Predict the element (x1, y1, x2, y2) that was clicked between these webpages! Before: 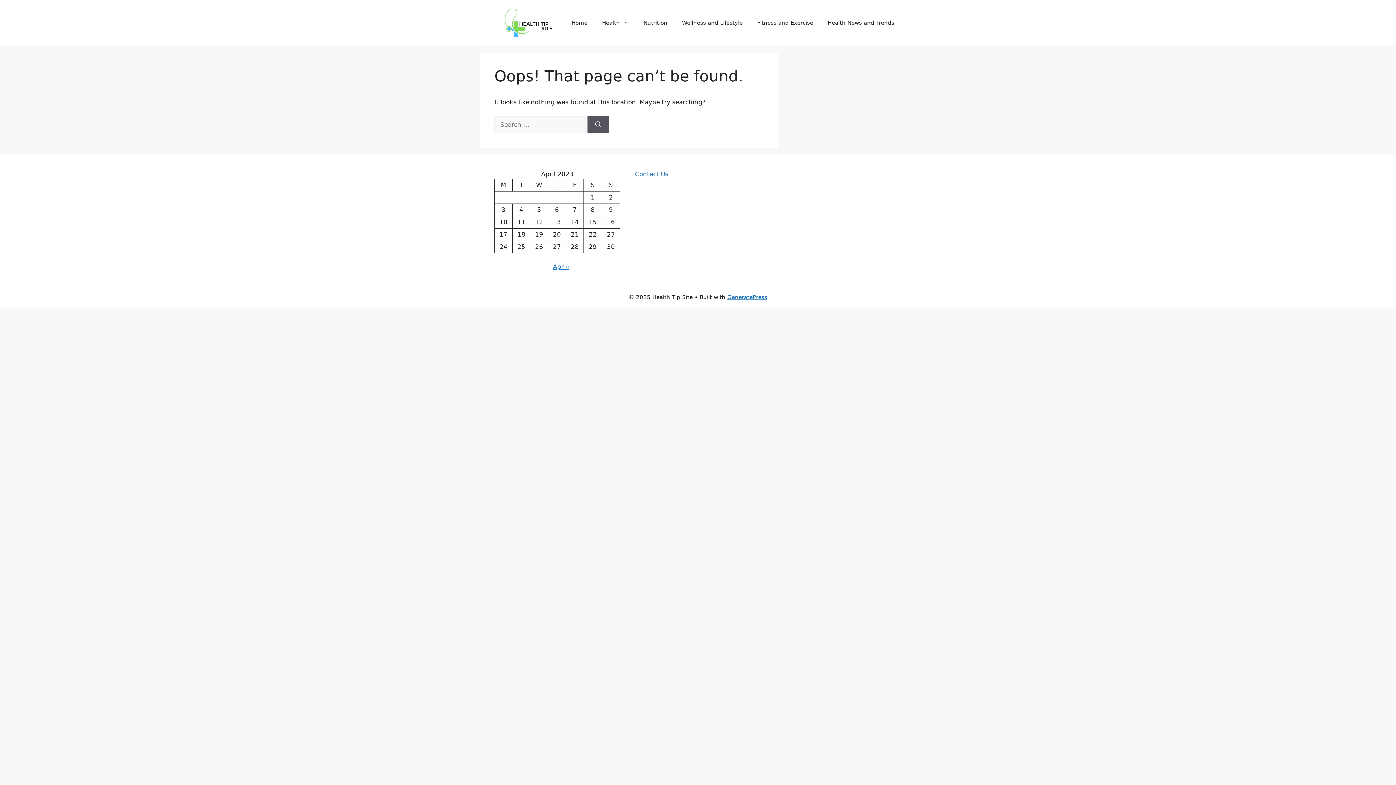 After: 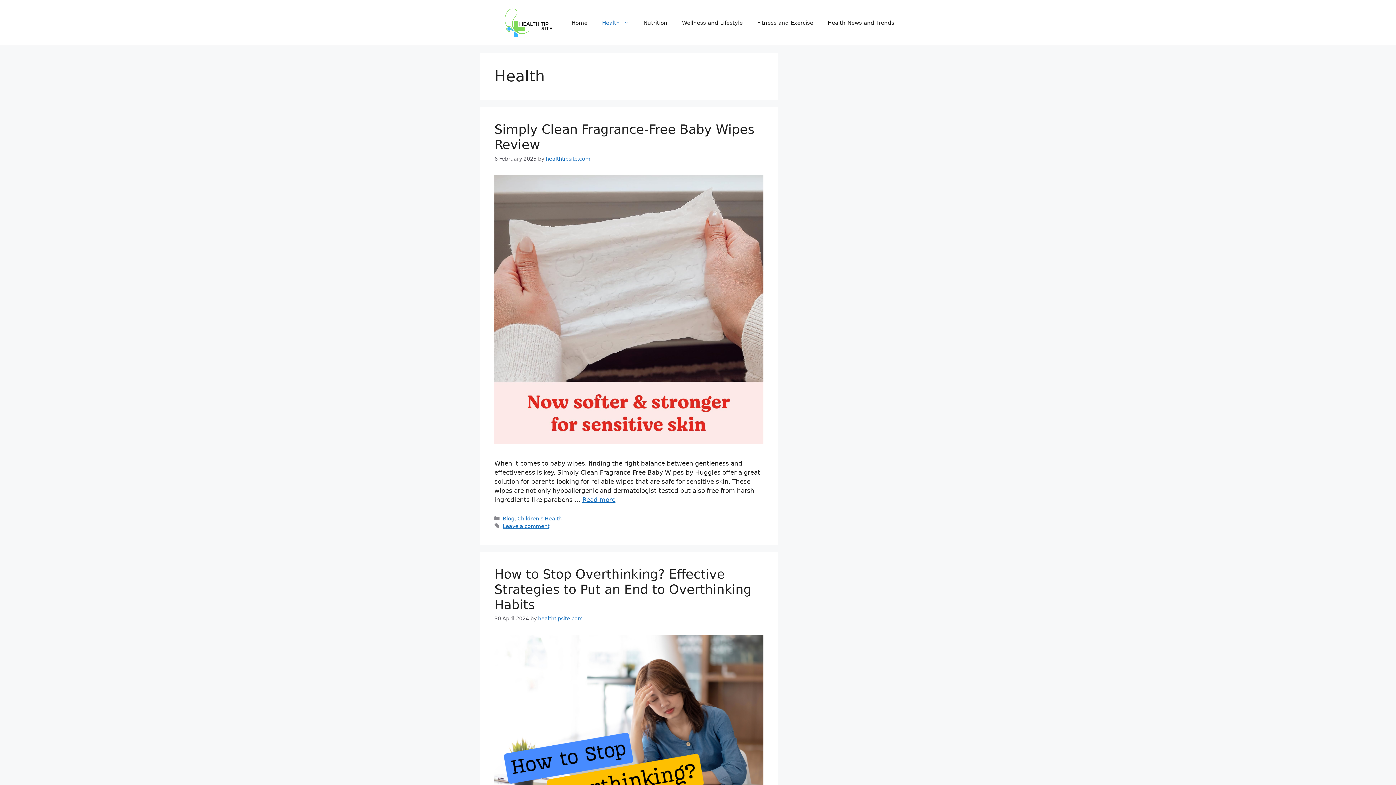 Action: label: Health bbox: (594, 11, 636, 33)